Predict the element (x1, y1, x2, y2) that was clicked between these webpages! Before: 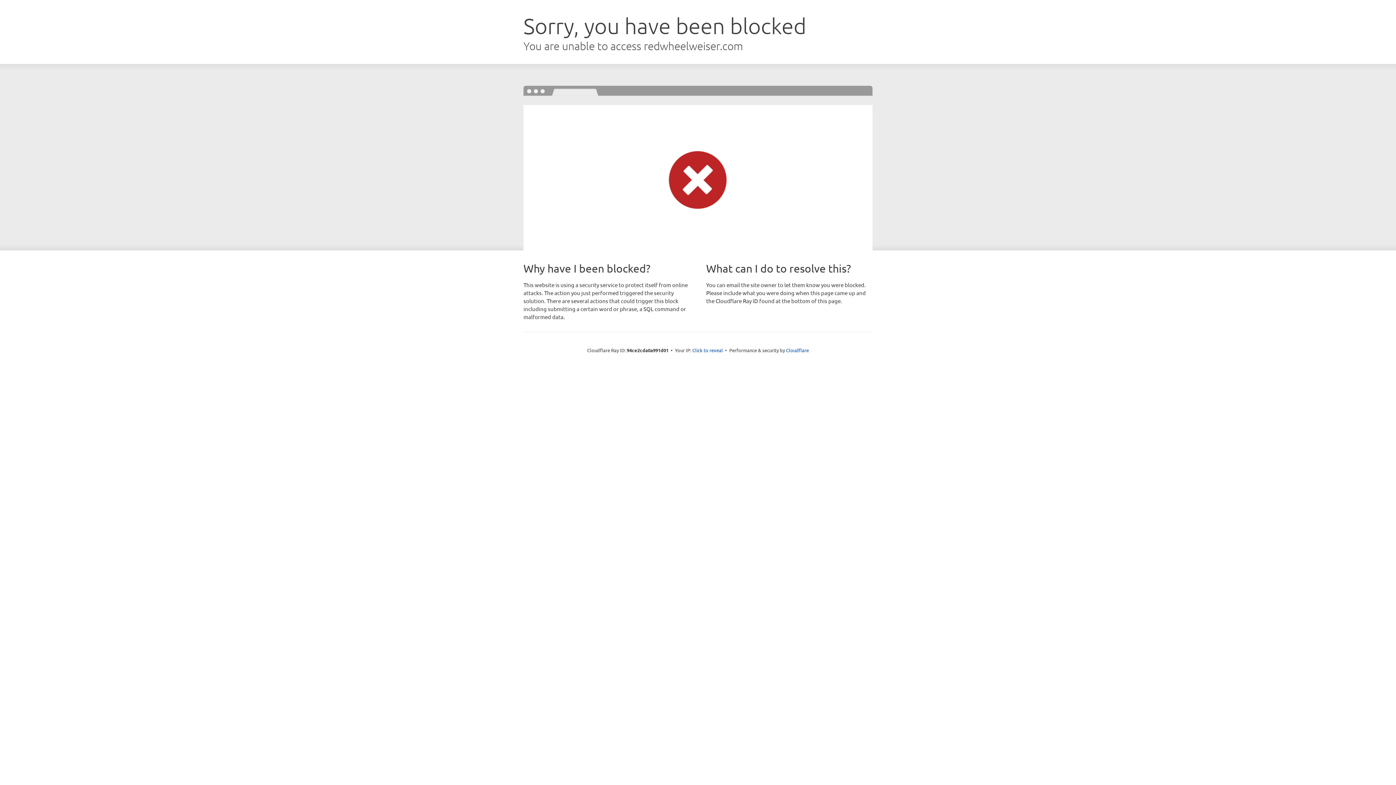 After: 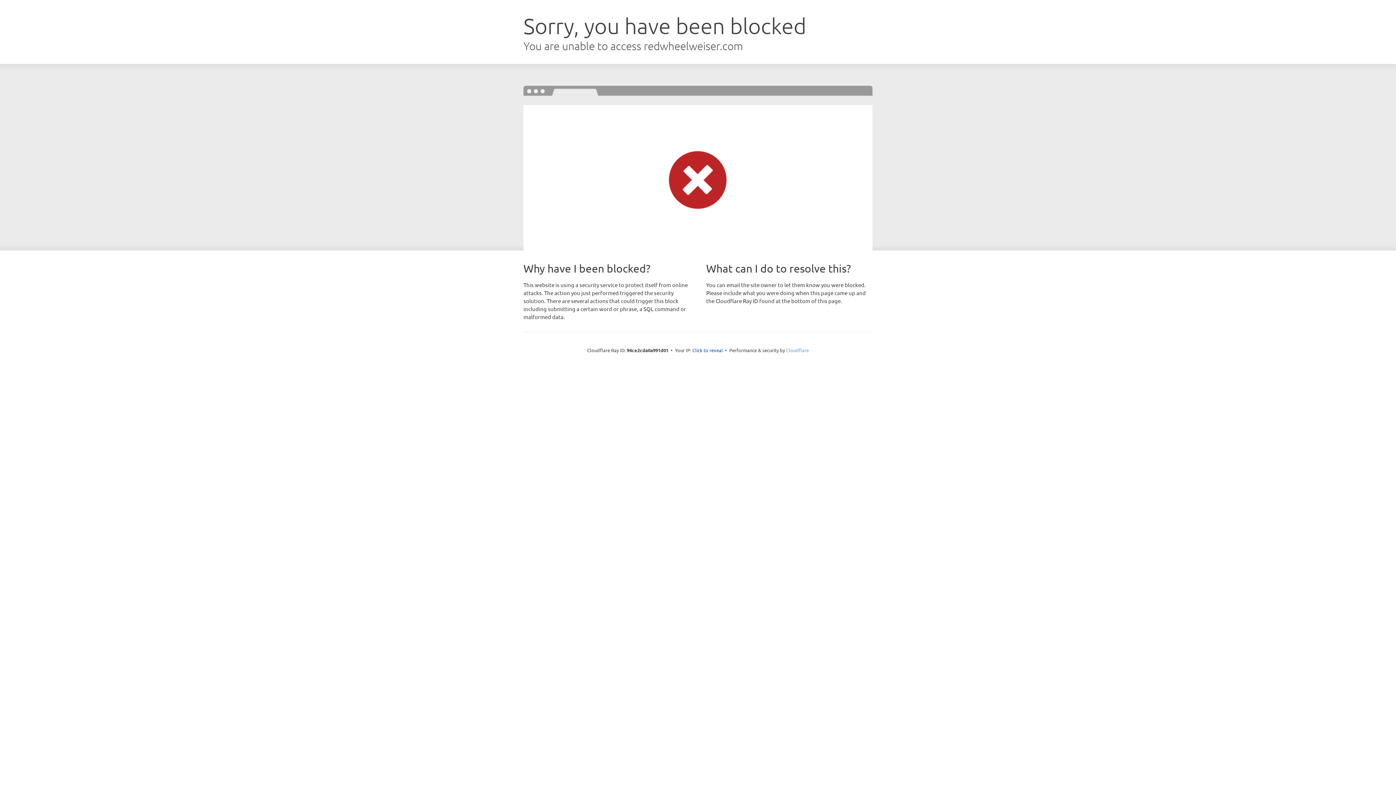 Action: bbox: (786, 347, 809, 353) label: Cloudflare